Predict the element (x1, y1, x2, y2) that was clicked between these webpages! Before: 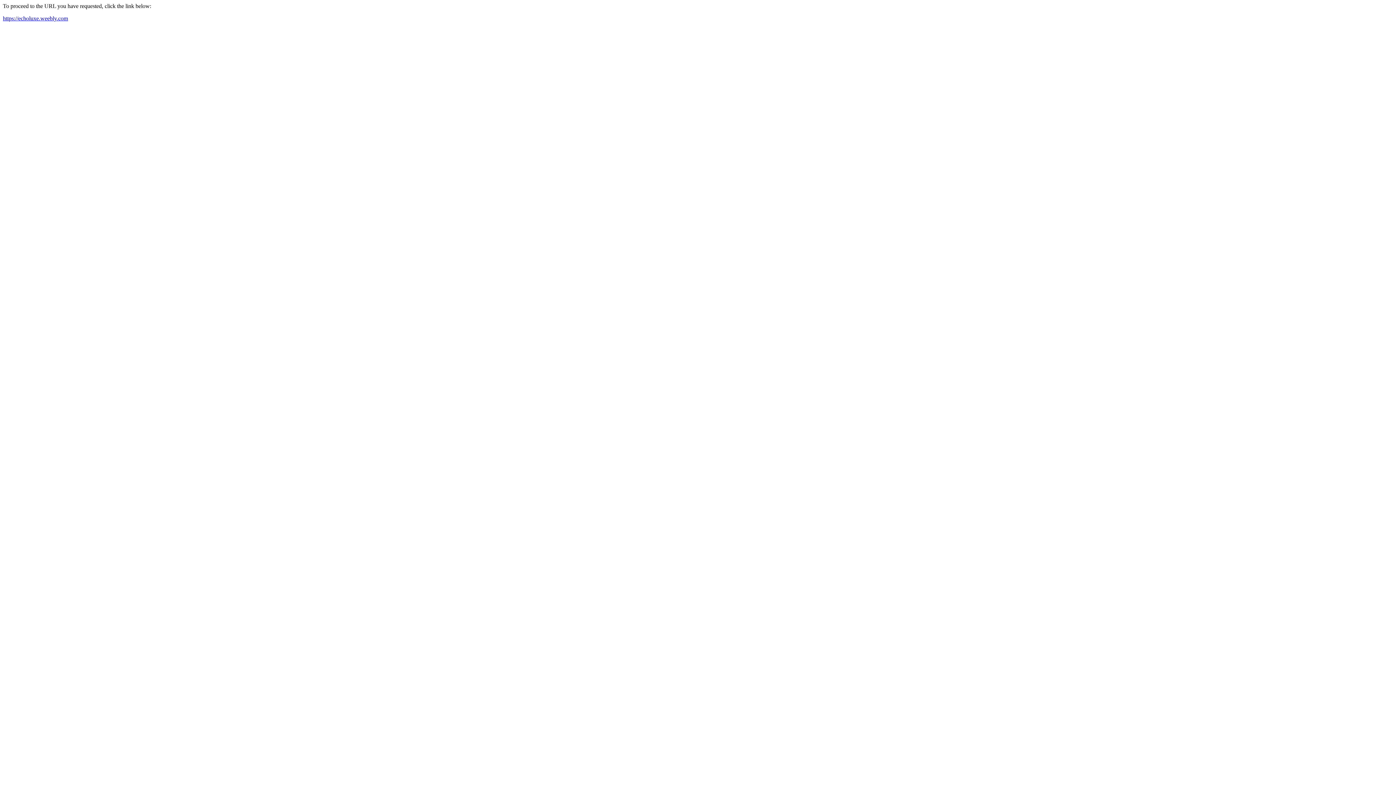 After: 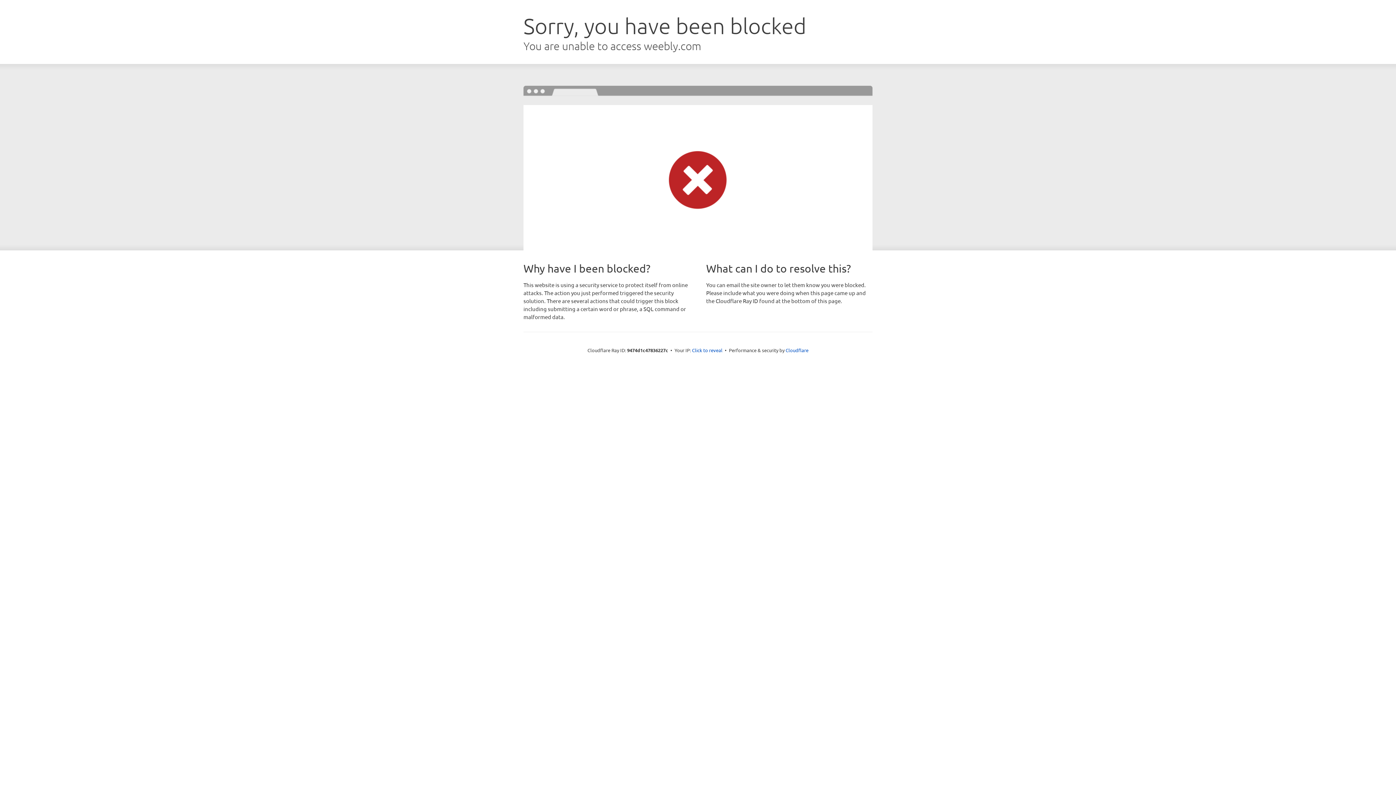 Action: bbox: (2, 15, 68, 21) label: https://echoluxe.weebly.com